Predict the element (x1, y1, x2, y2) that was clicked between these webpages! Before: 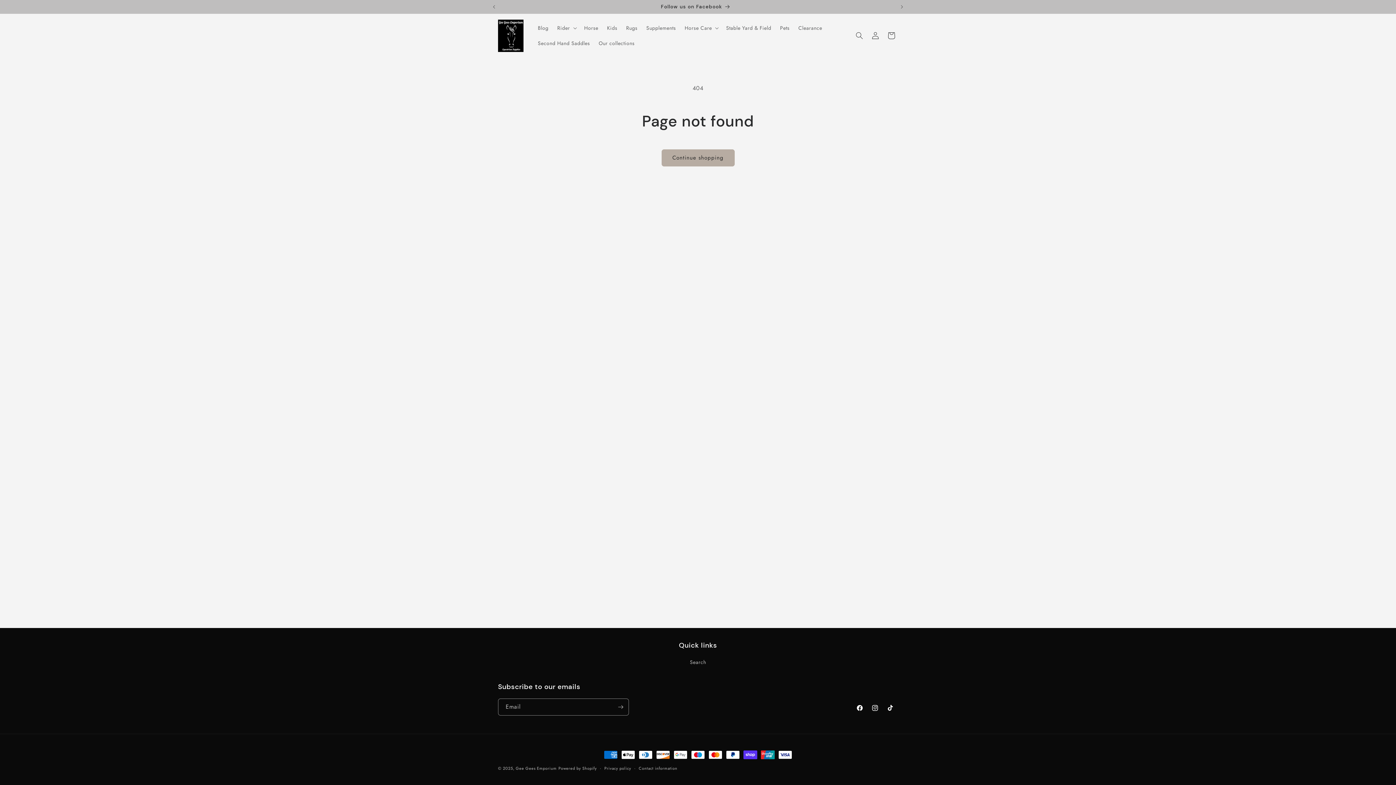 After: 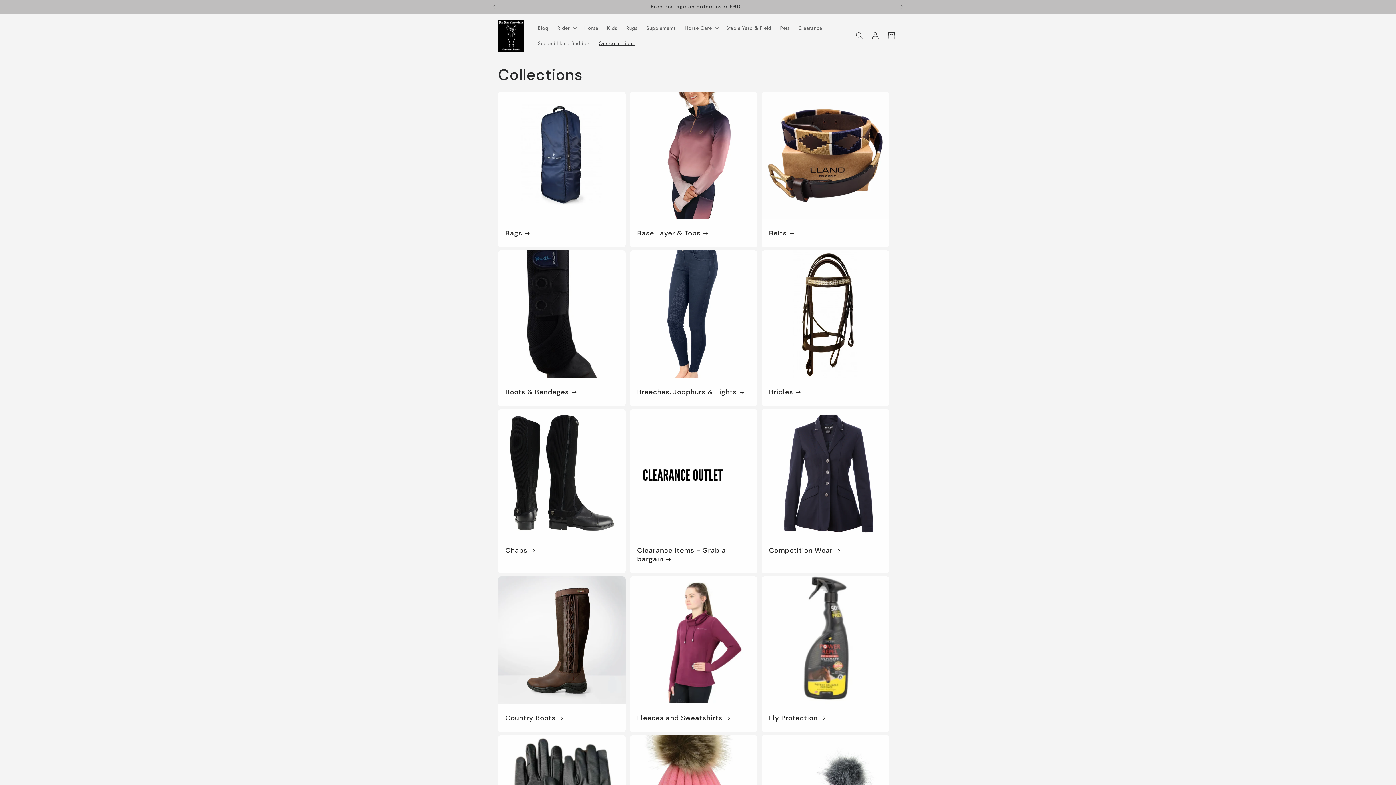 Action: label: Our collections bbox: (594, 35, 639, 51)